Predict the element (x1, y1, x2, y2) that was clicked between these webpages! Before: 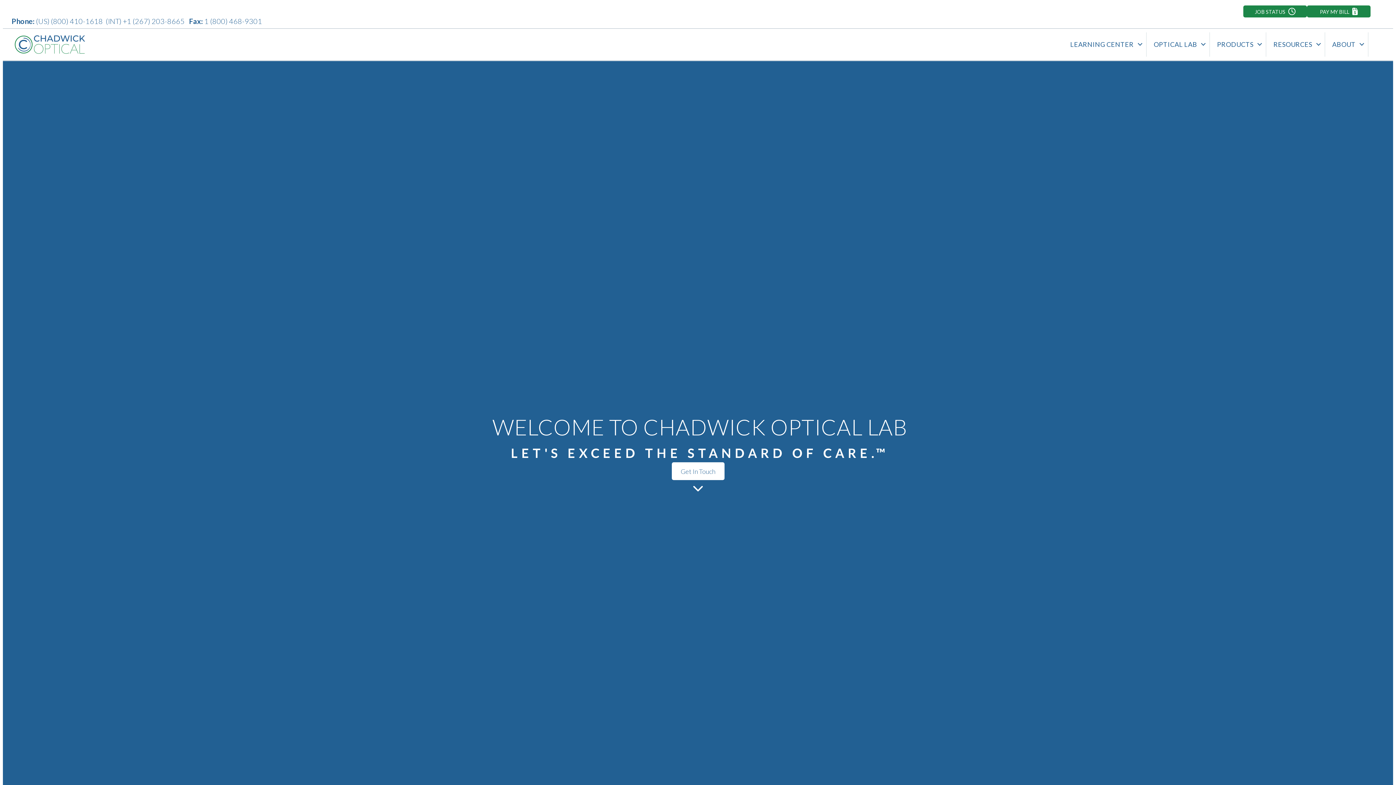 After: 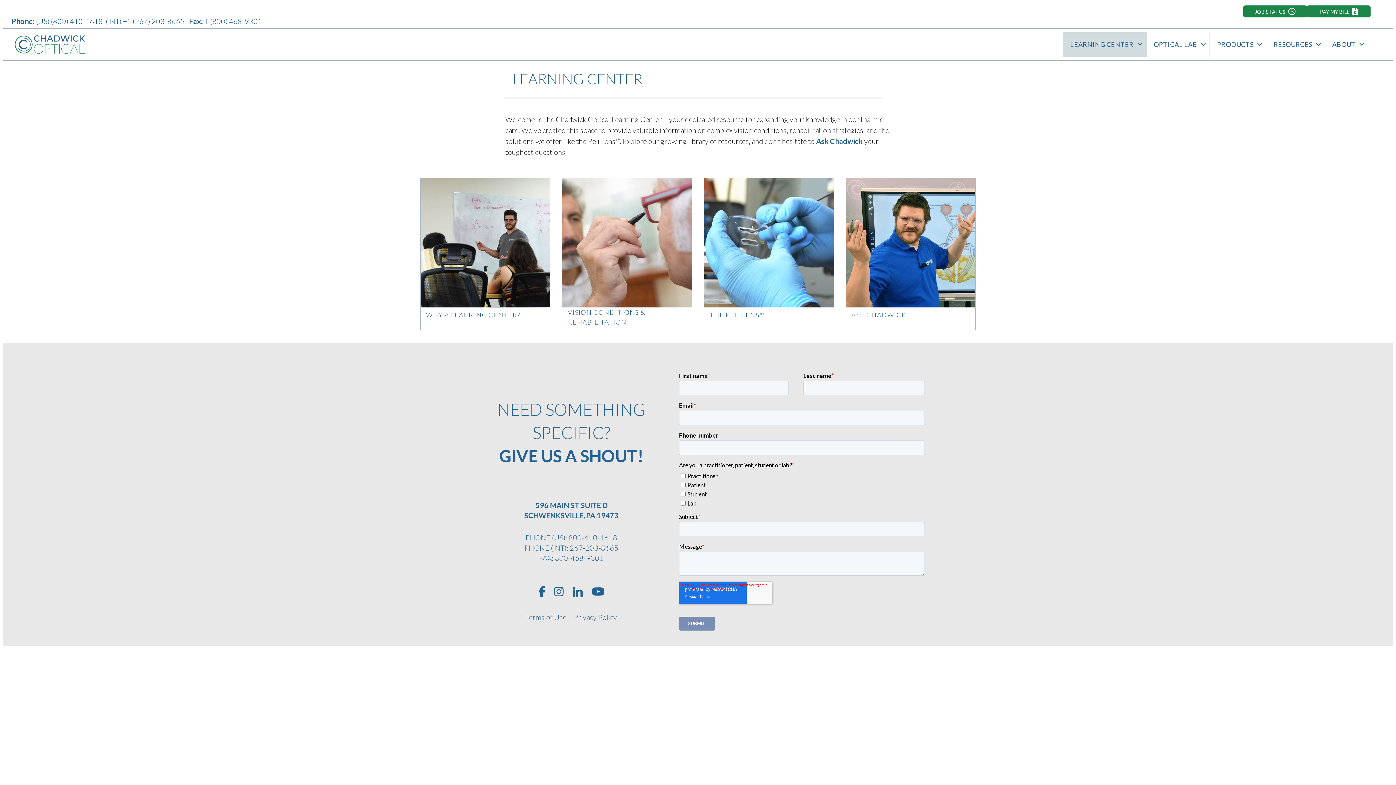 Action: label: LEARNING CENTER bbox: (1063, 32, 1146, 56)